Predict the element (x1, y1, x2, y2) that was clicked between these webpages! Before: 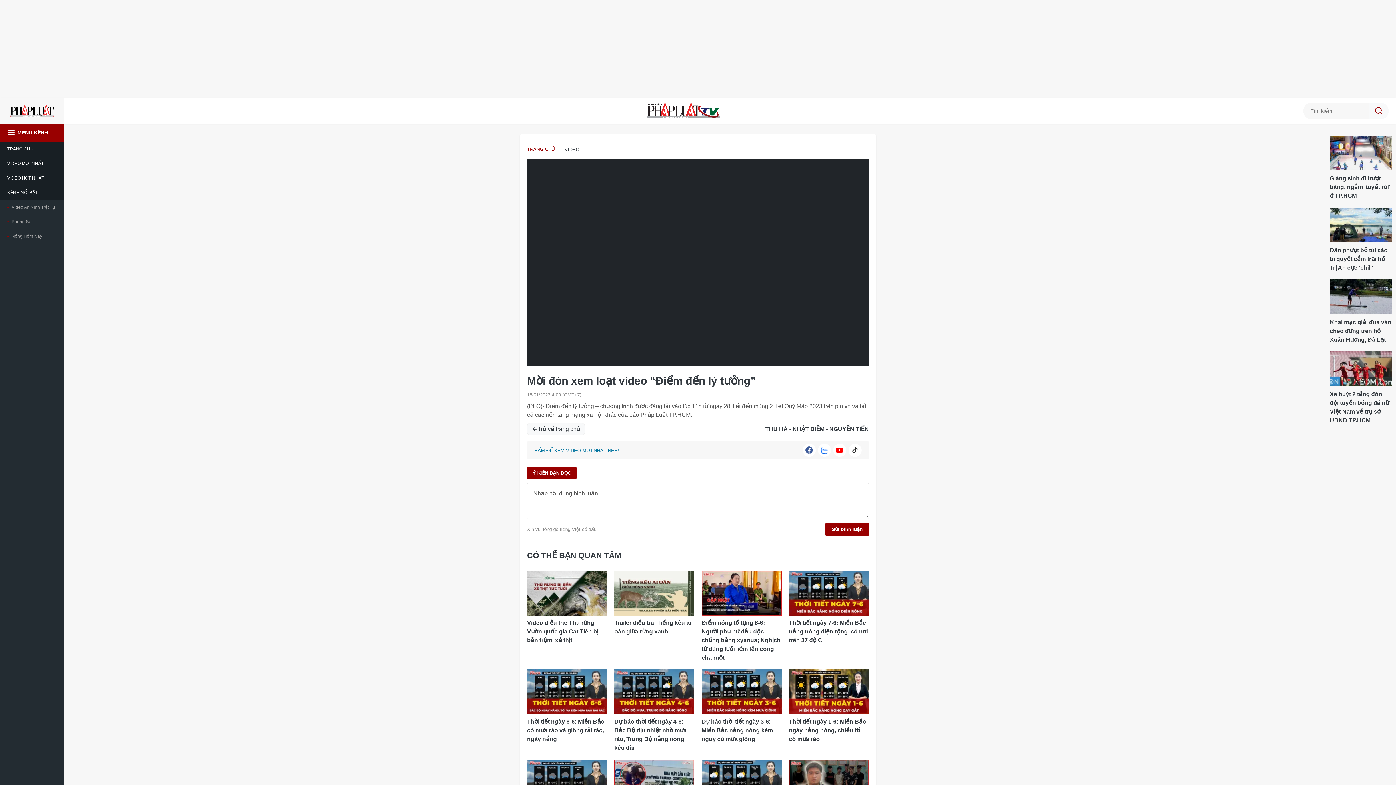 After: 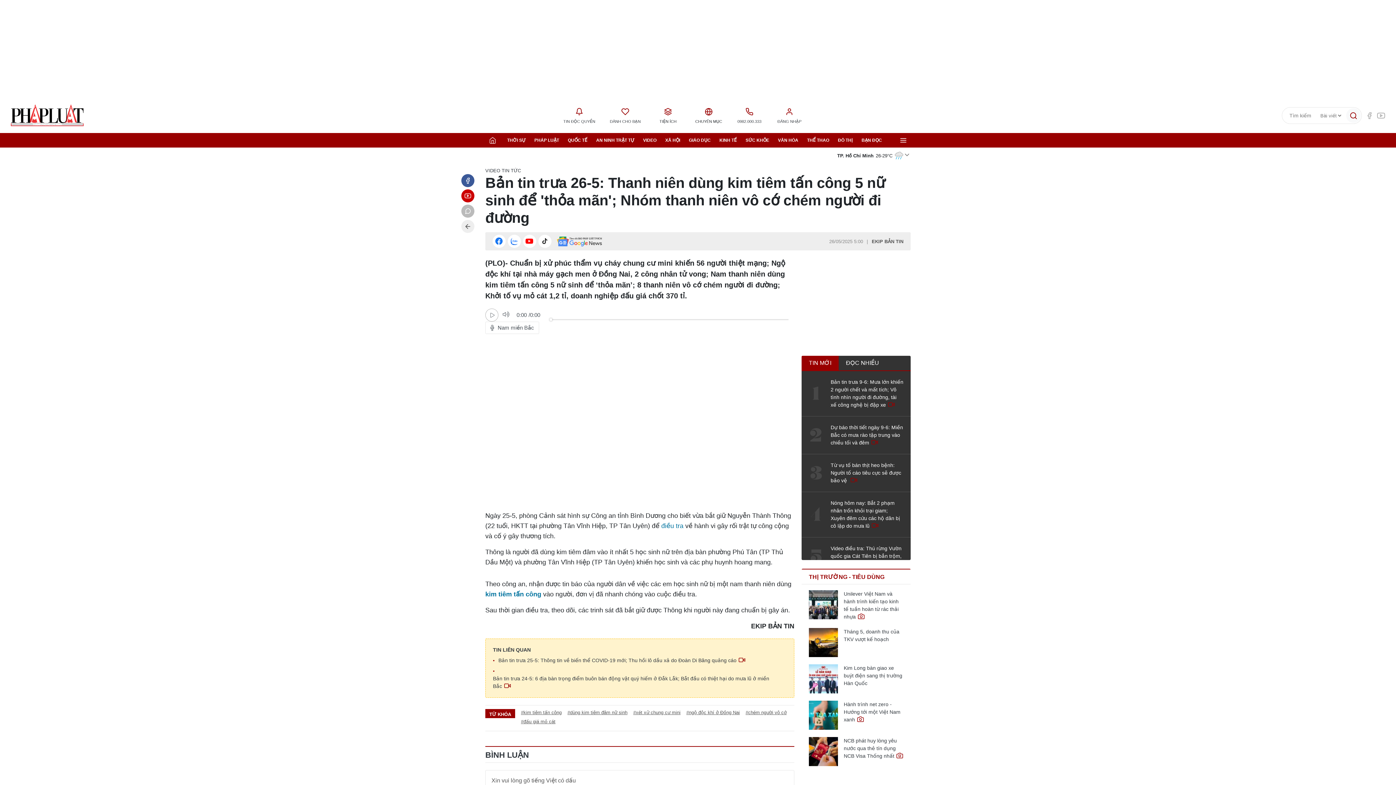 Action: bbox: (789, 760, 869, 805)